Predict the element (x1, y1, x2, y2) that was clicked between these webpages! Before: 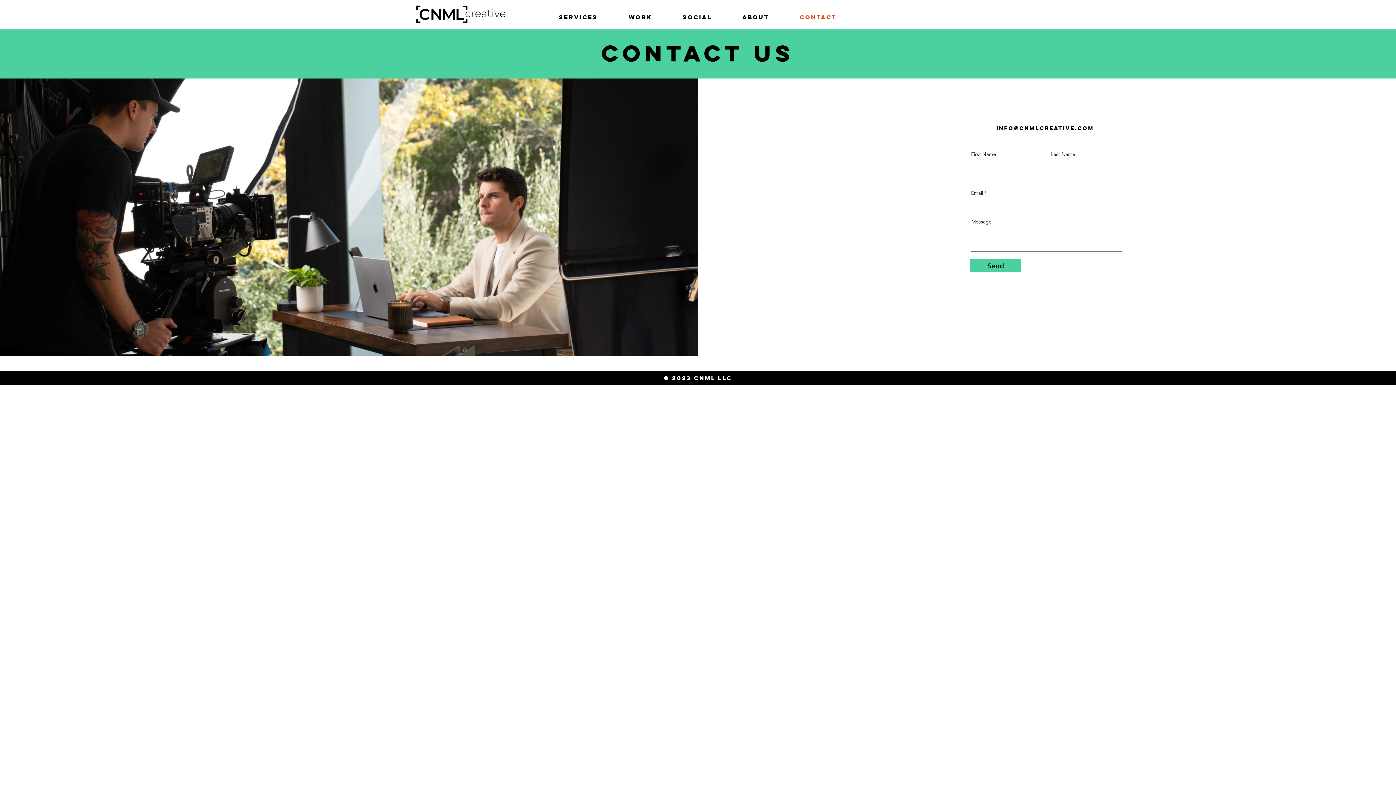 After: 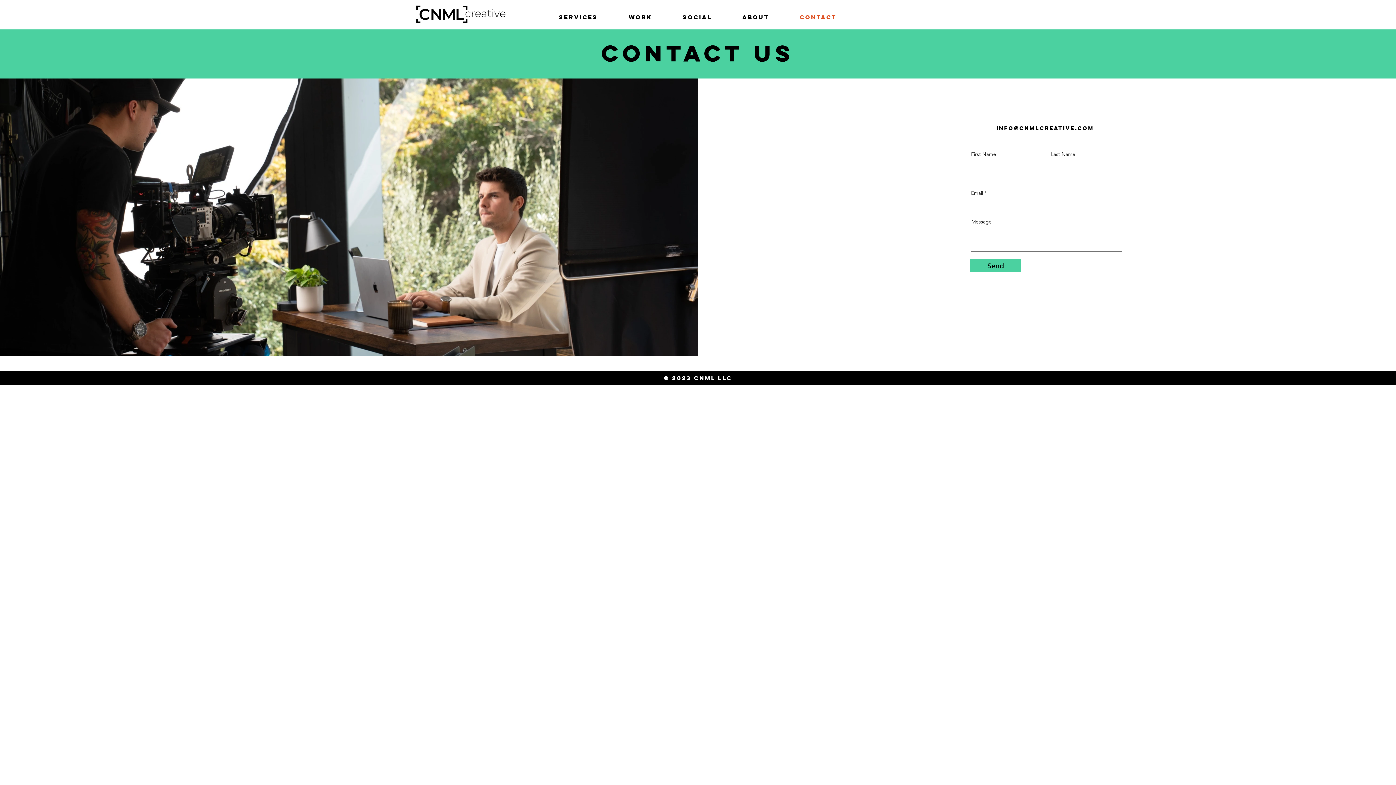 Action: label: Contact bbox: (784, 3, 852, 30)